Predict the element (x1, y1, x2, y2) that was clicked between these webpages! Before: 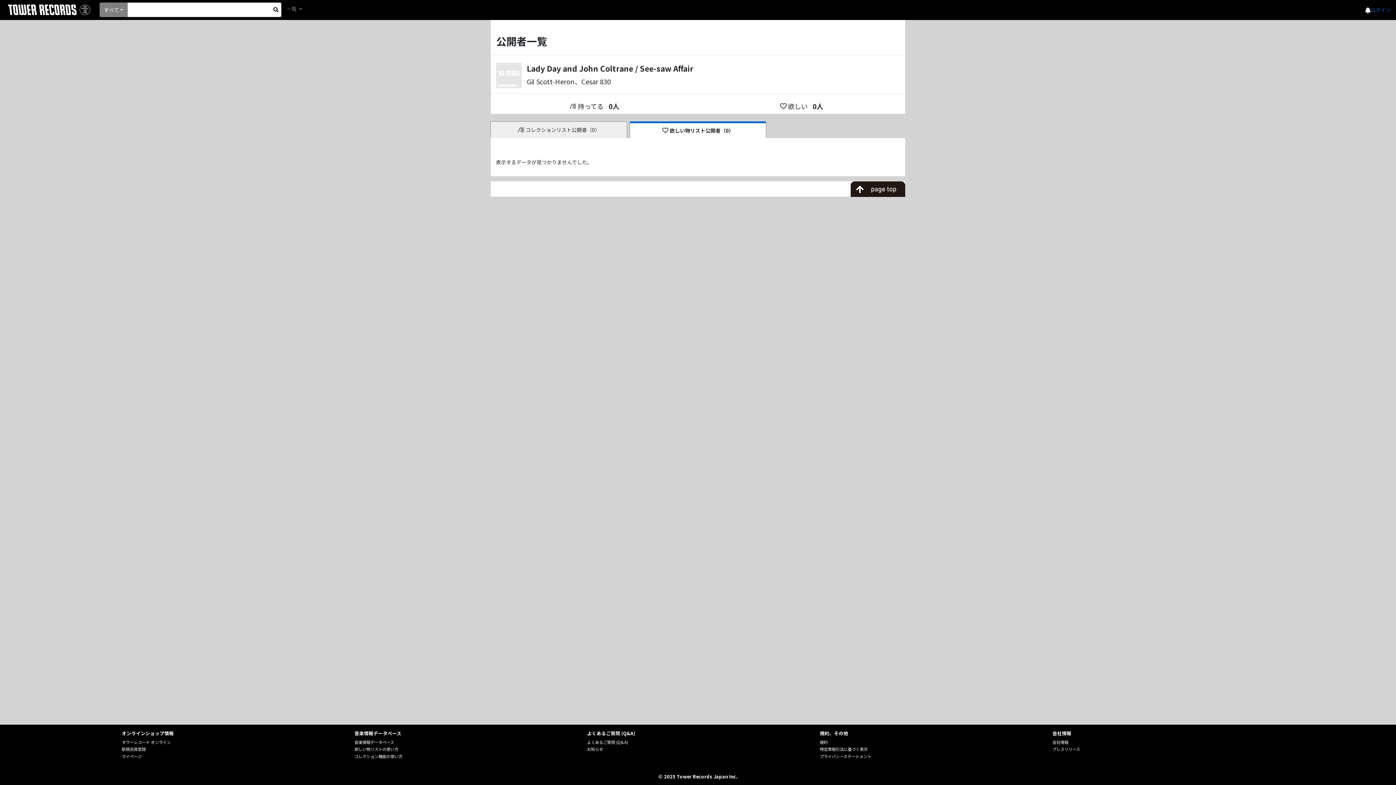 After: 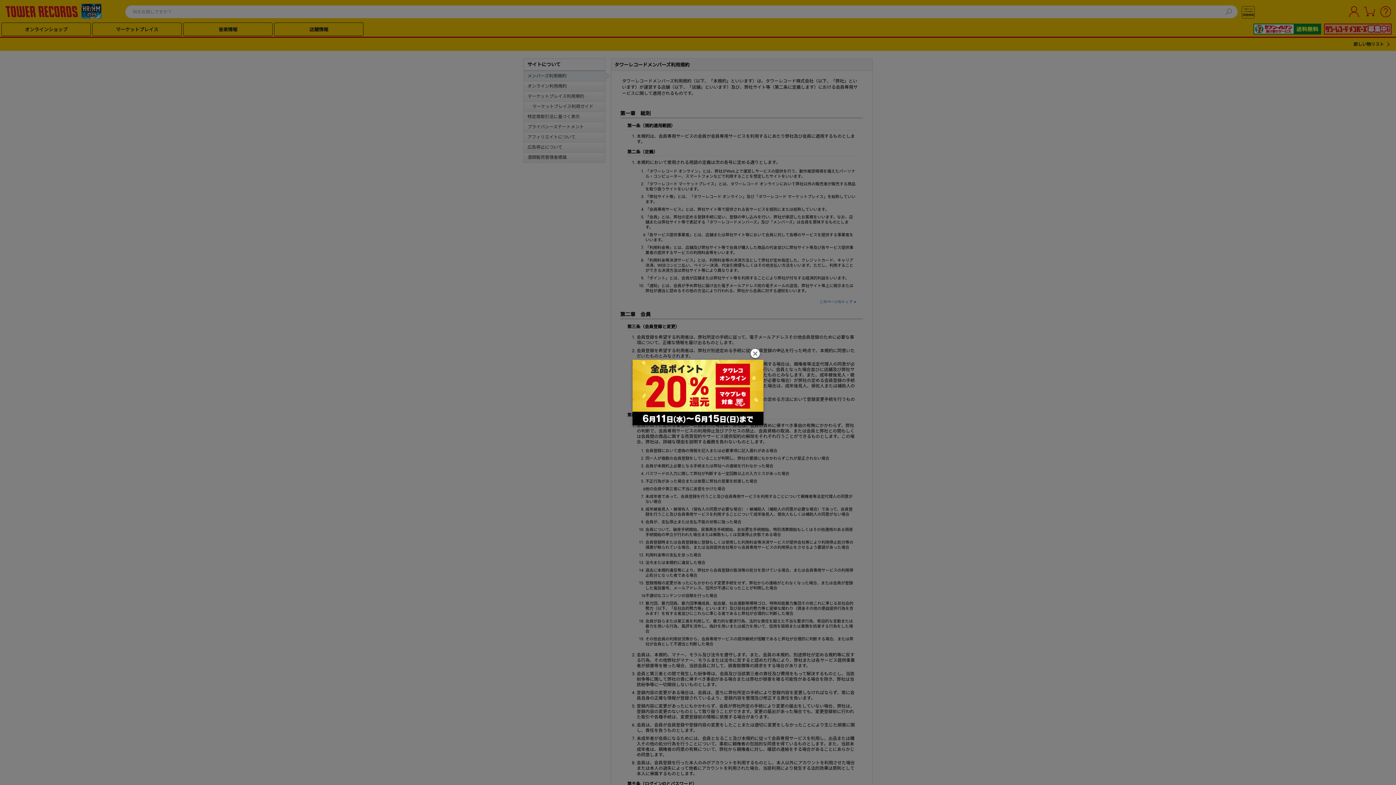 Action: label: 規約 bbox: (819, 739, 827, 745)